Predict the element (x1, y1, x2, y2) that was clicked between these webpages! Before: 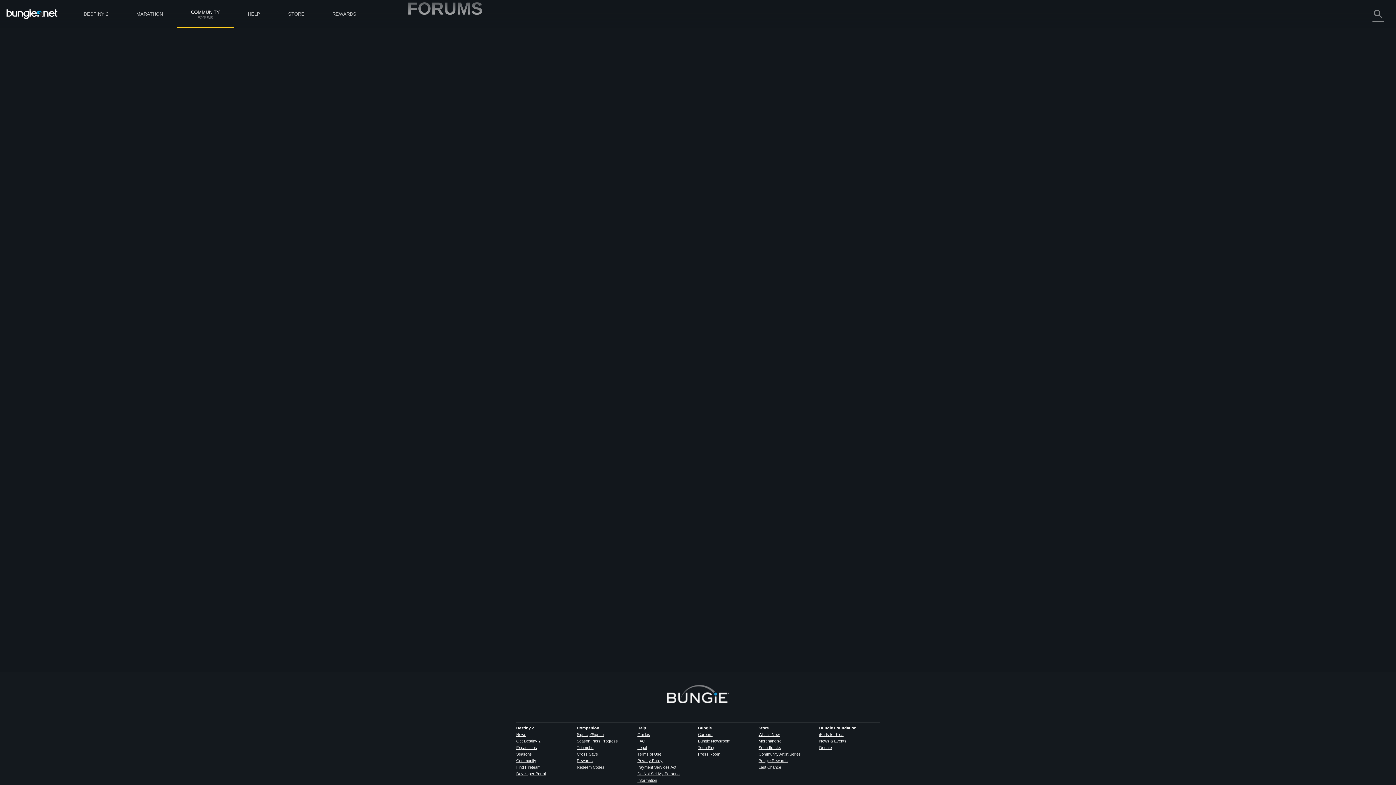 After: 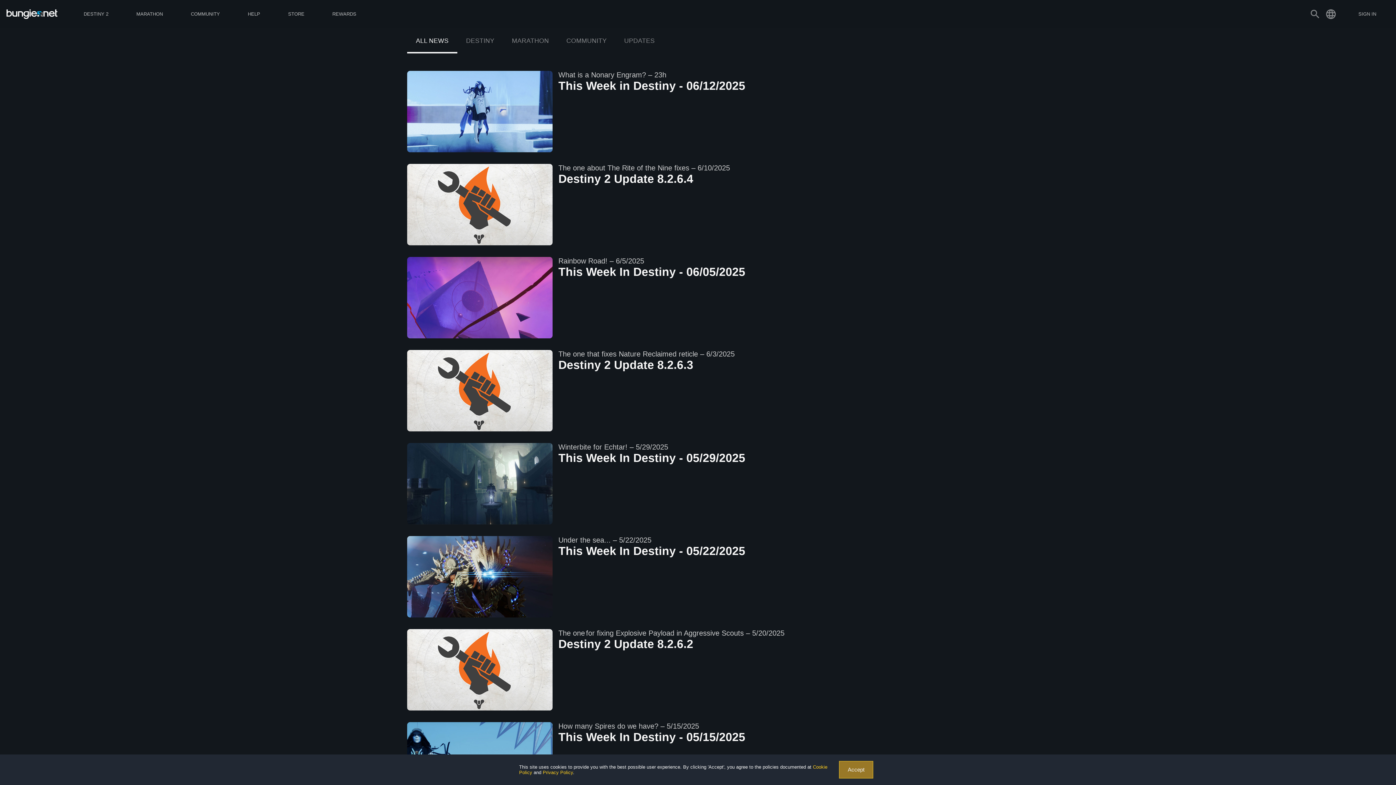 Action: label: COMMUNITY
FORUMS bbox: (176, 0, 233, 13)